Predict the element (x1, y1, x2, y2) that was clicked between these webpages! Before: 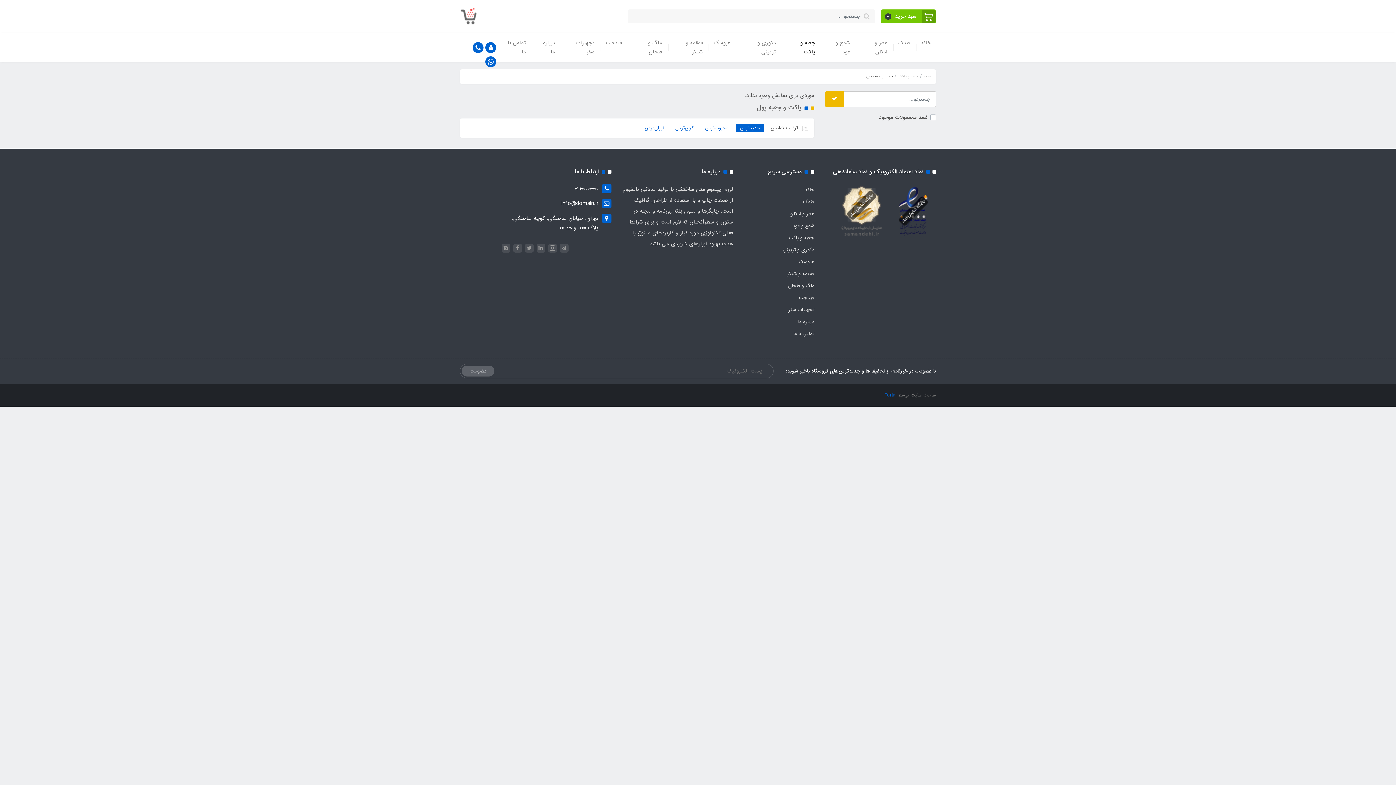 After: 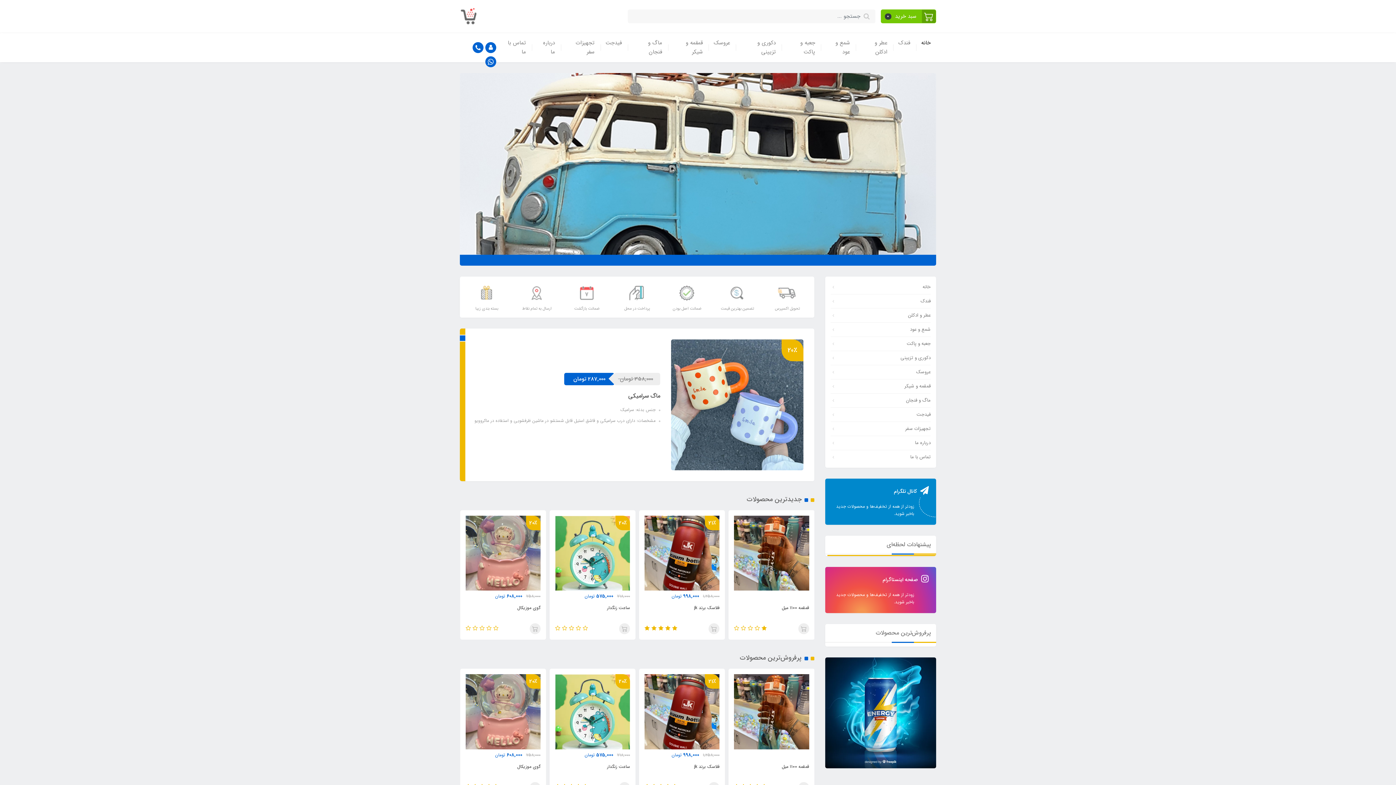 Action: bbox: (805, 184, 814, 196) label: خانه